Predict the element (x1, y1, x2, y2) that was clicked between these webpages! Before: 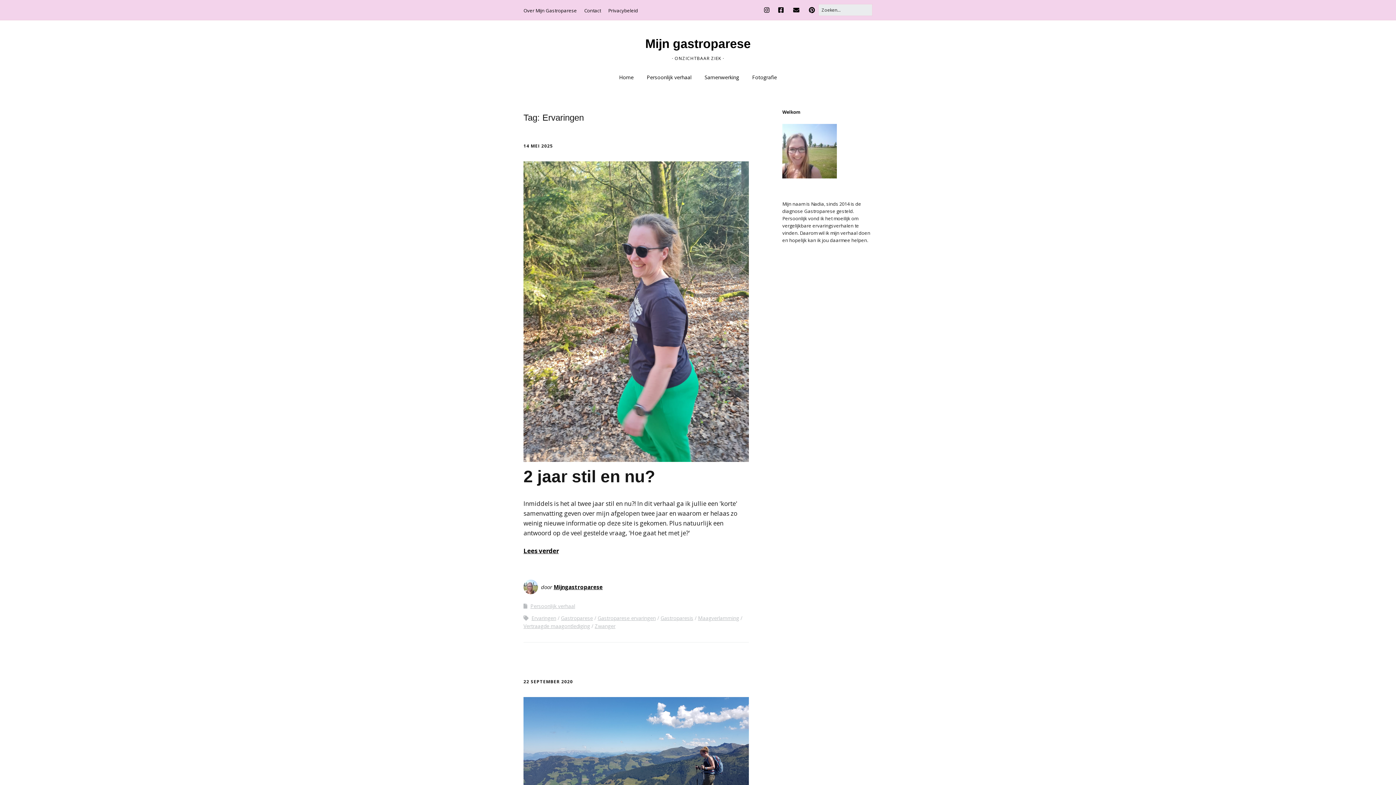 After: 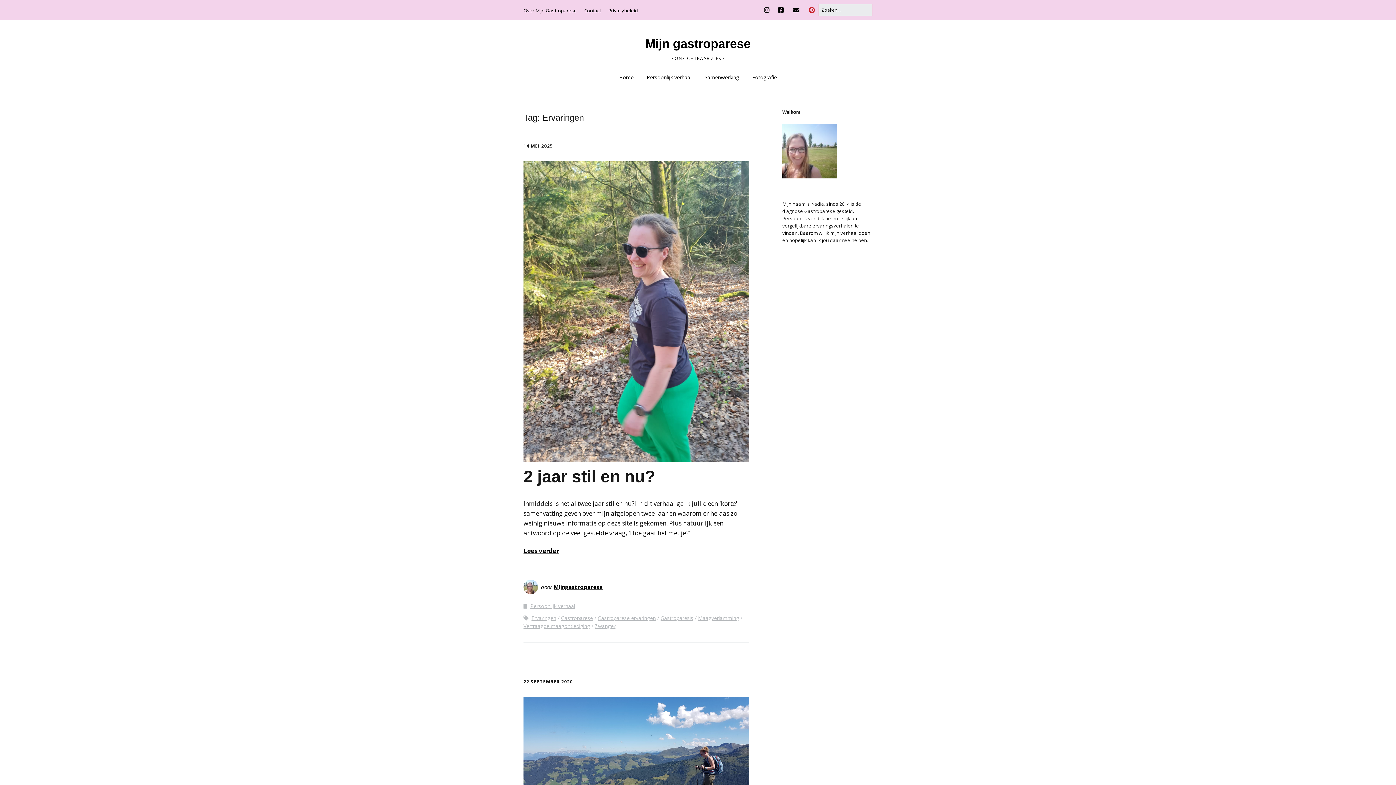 Action: label: Pinterest bbox: (805, 0, 818, 20)